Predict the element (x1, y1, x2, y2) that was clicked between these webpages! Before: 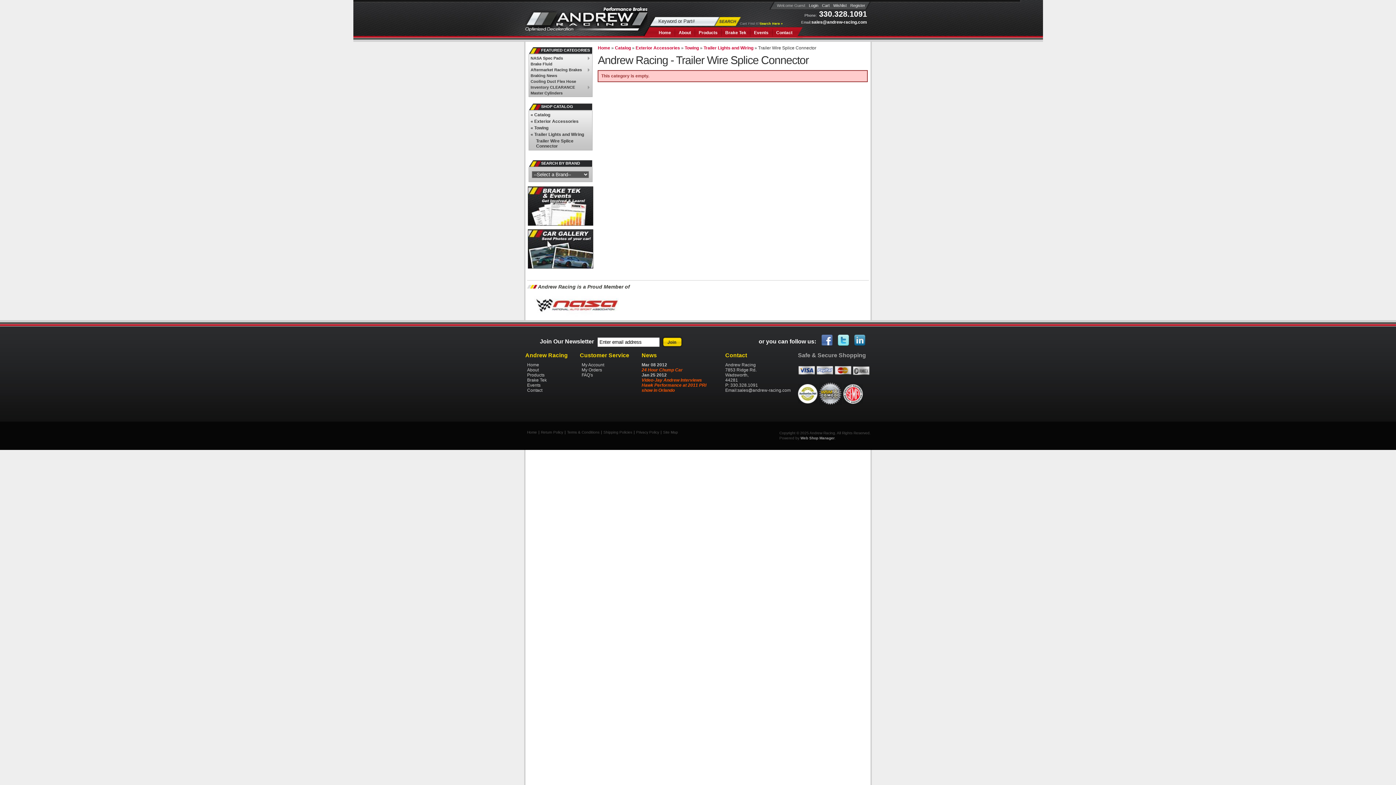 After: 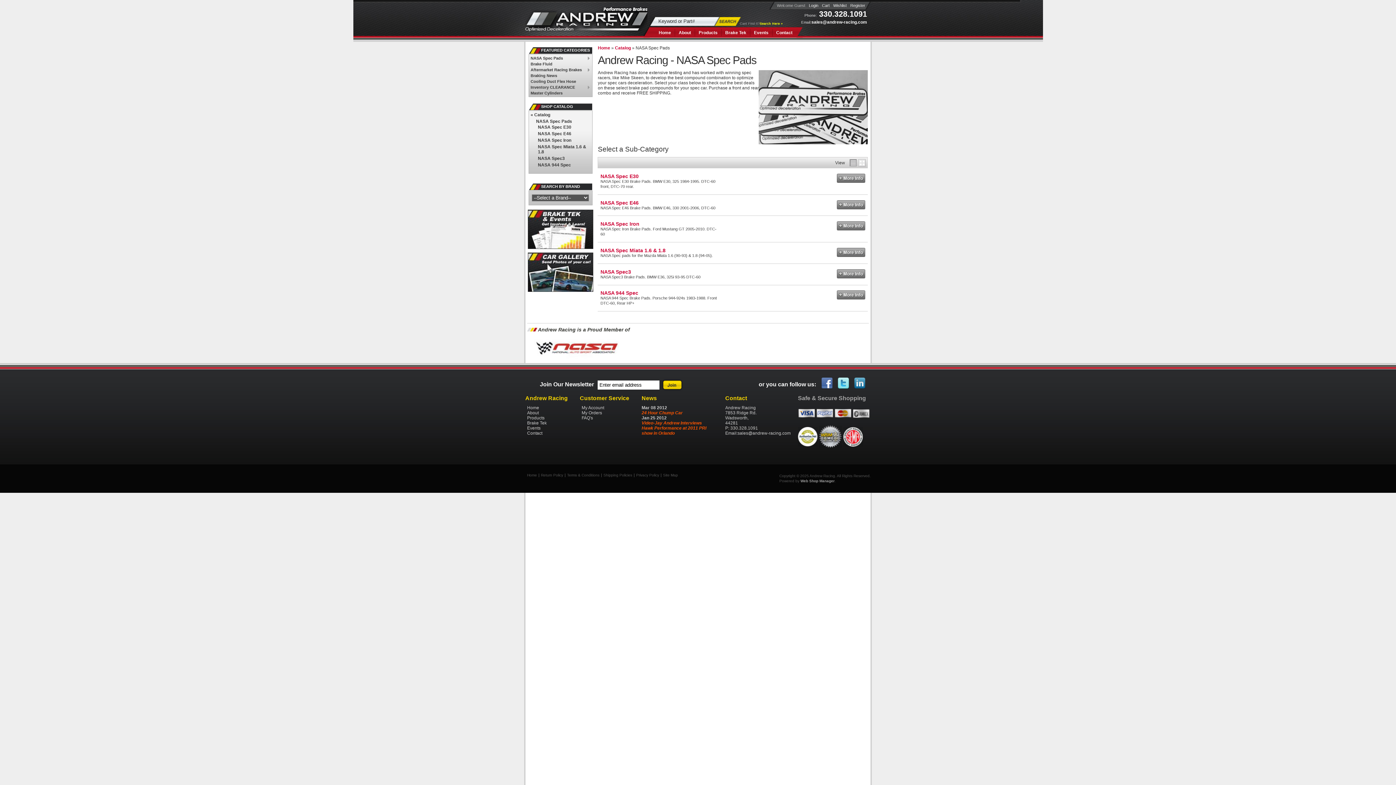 Action: label: NASA Spec Pads bbox: (528, 55, 592, 61)